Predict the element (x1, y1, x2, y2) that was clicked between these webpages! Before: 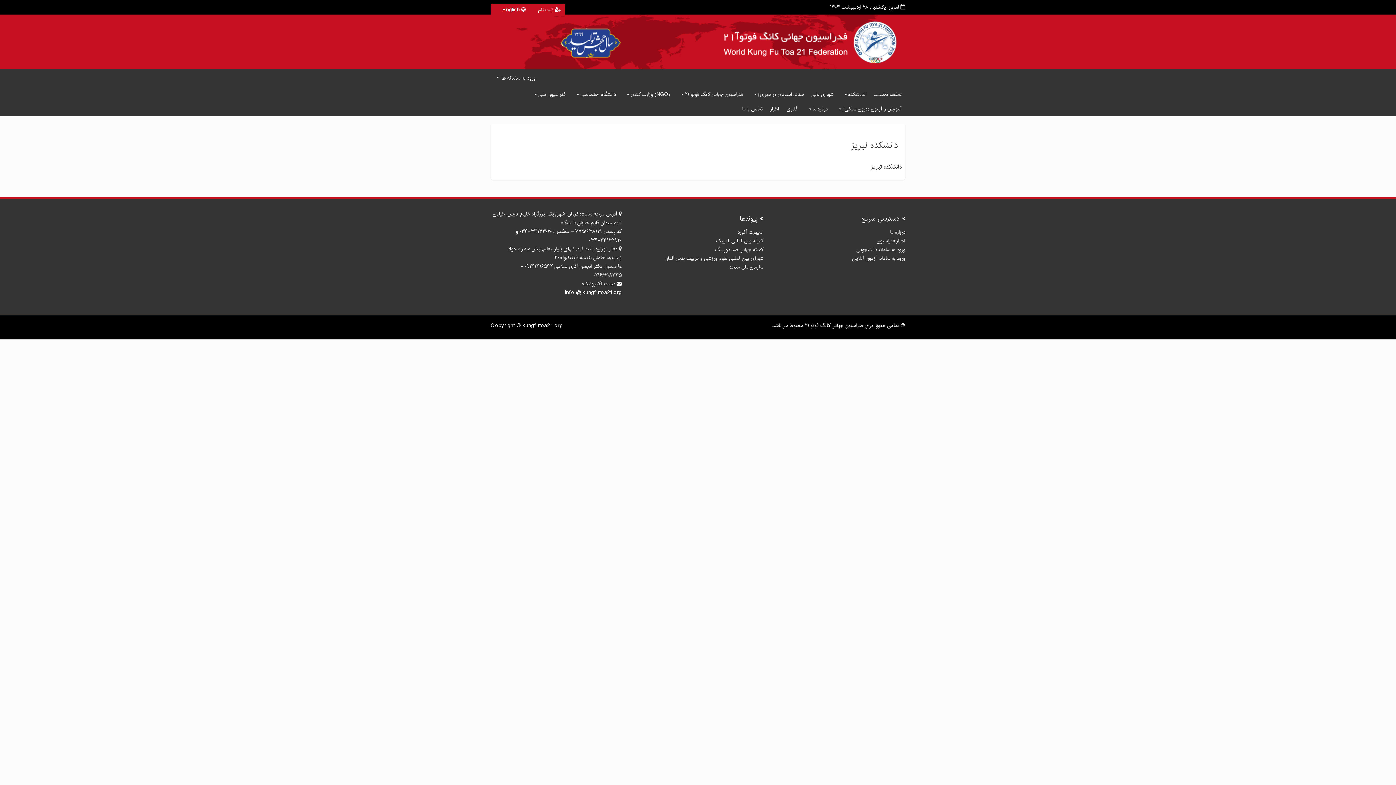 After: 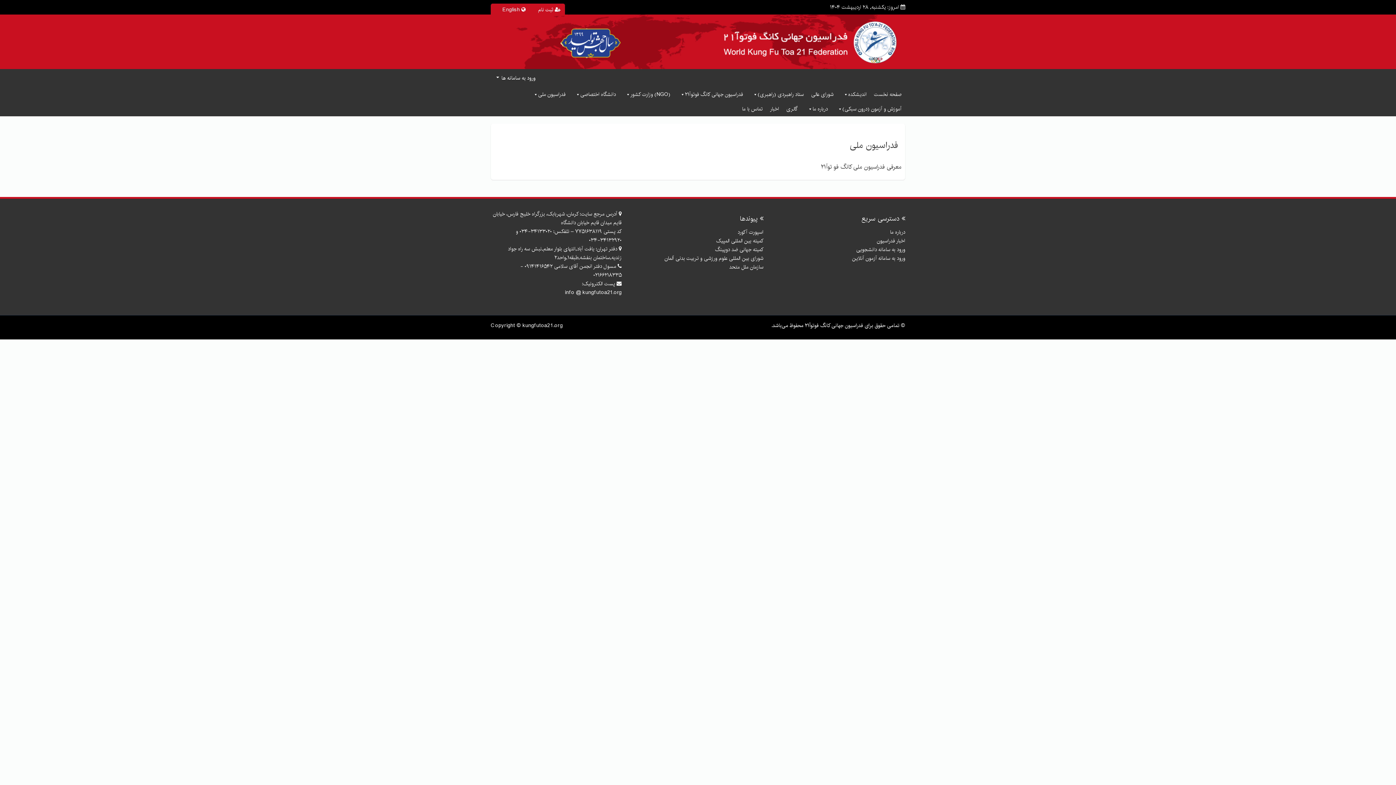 Action: label: فدراسیون ملی bbox: (527, 87, 569, 101)